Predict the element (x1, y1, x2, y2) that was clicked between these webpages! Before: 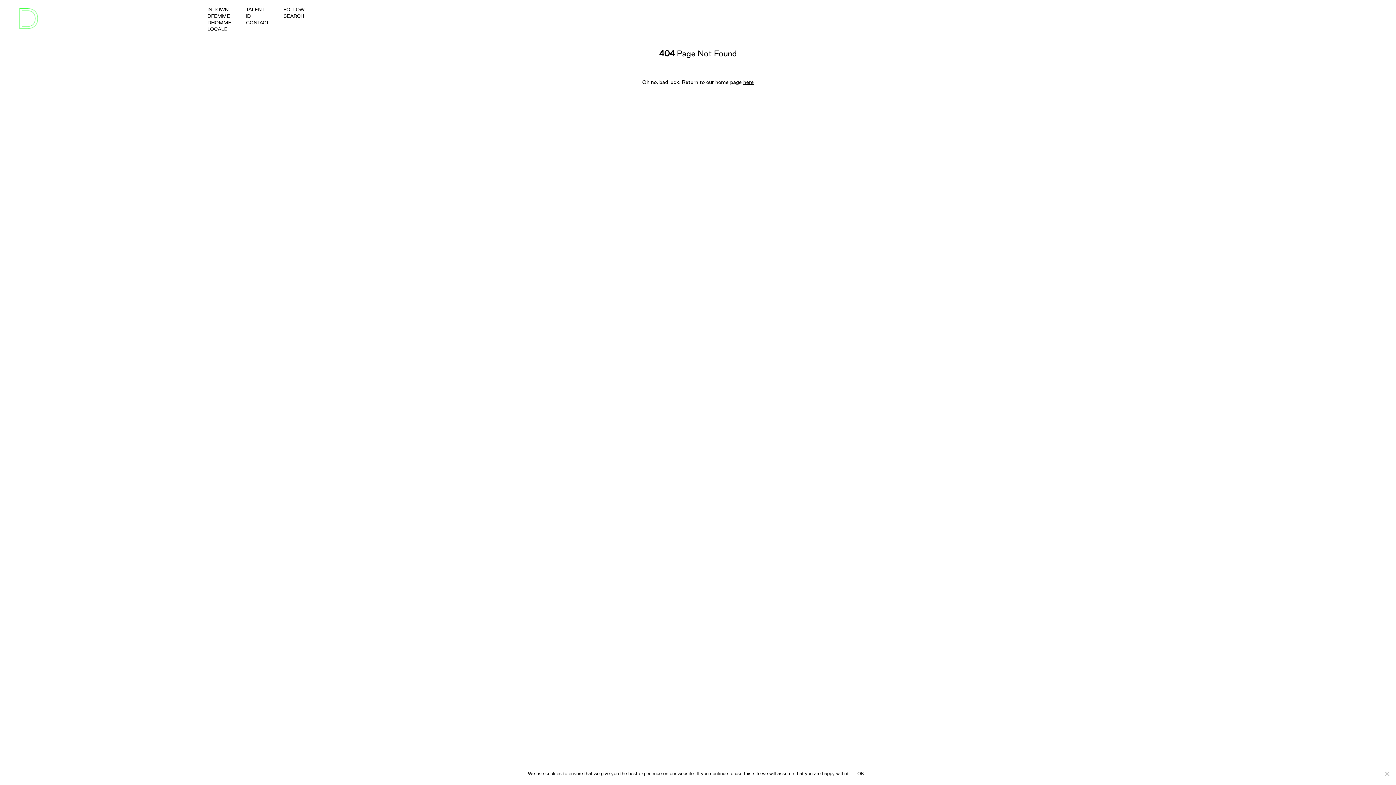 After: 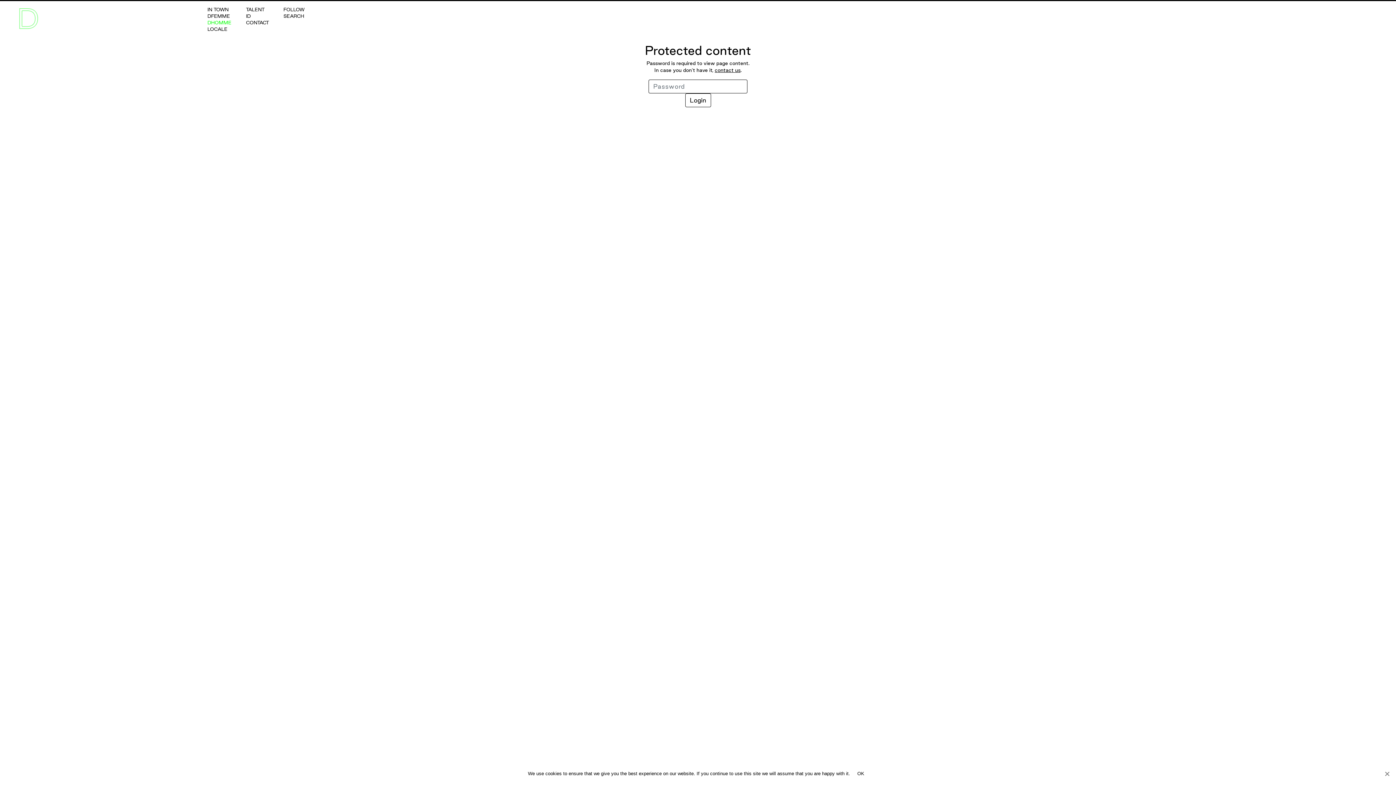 Action: bbox: (200, 19, 238, 25) label: DHOMME